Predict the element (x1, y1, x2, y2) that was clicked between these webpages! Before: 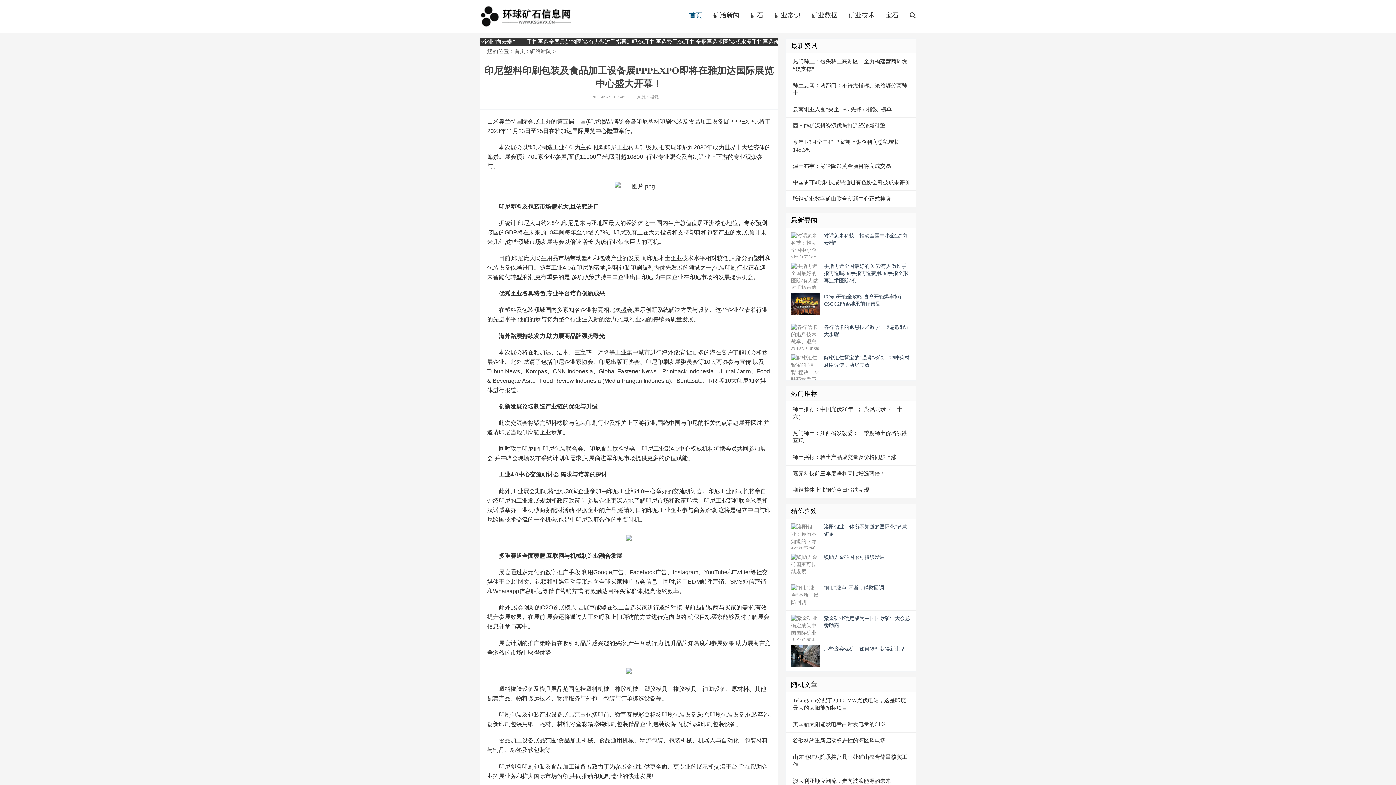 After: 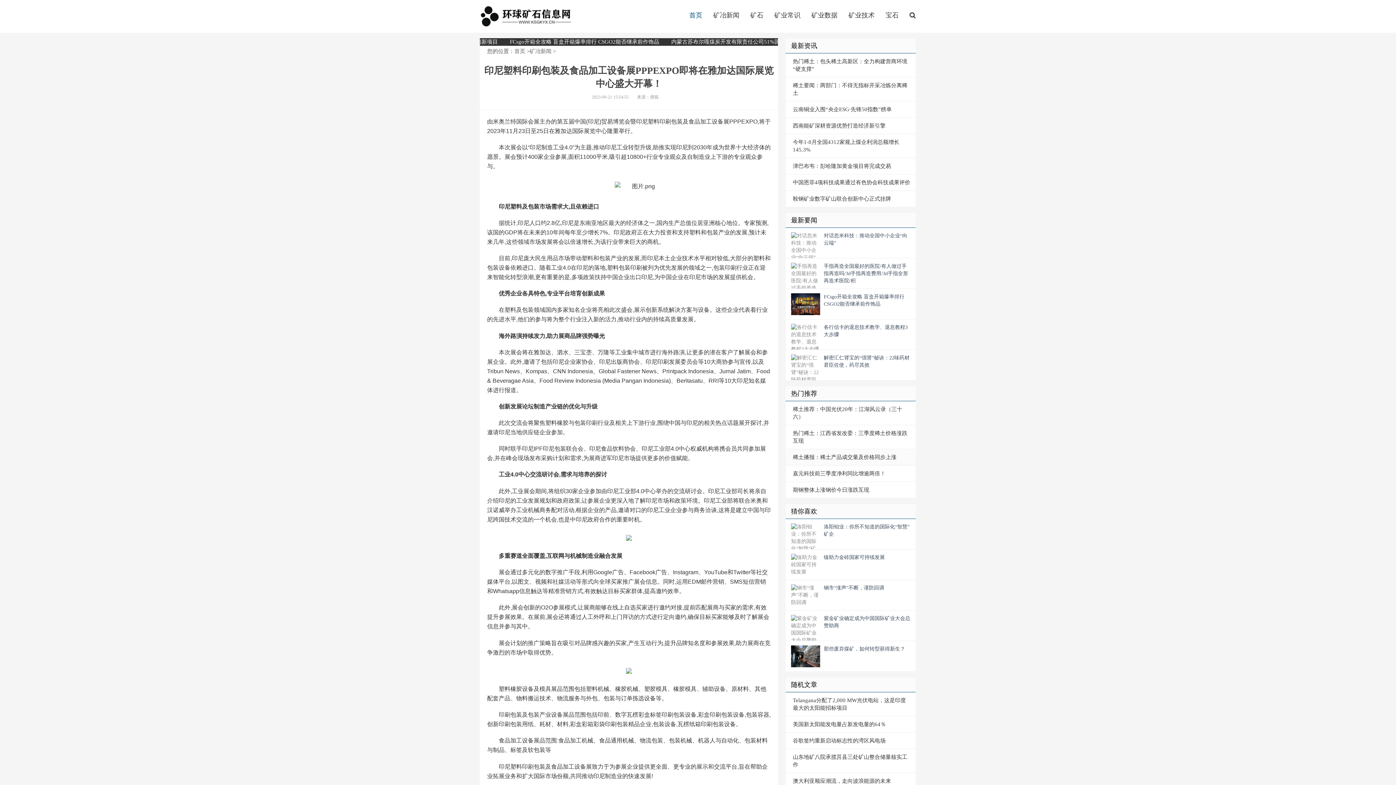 Action: label: 稀土播报：稀土产品成交量及价格同步上涨 bbox: (785, 449, 916, 465)